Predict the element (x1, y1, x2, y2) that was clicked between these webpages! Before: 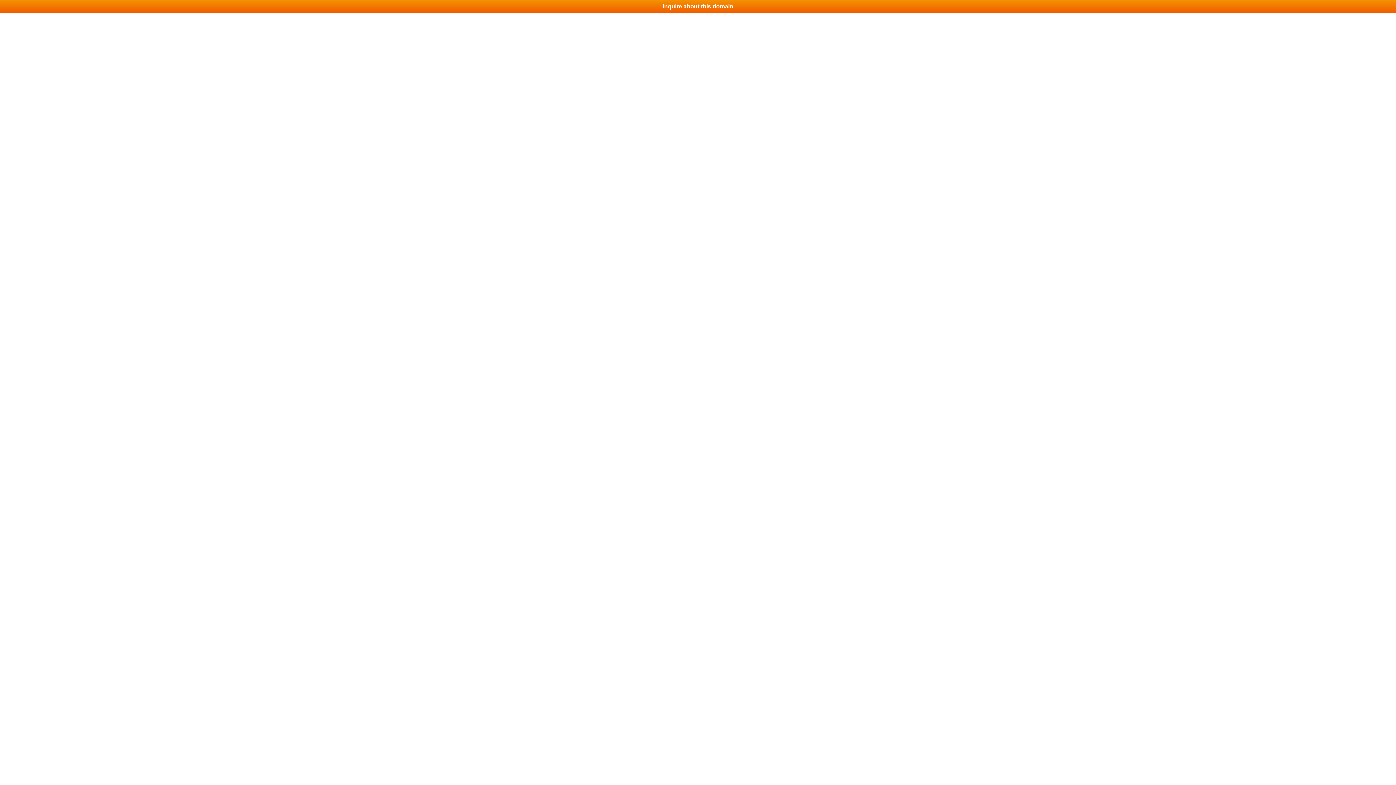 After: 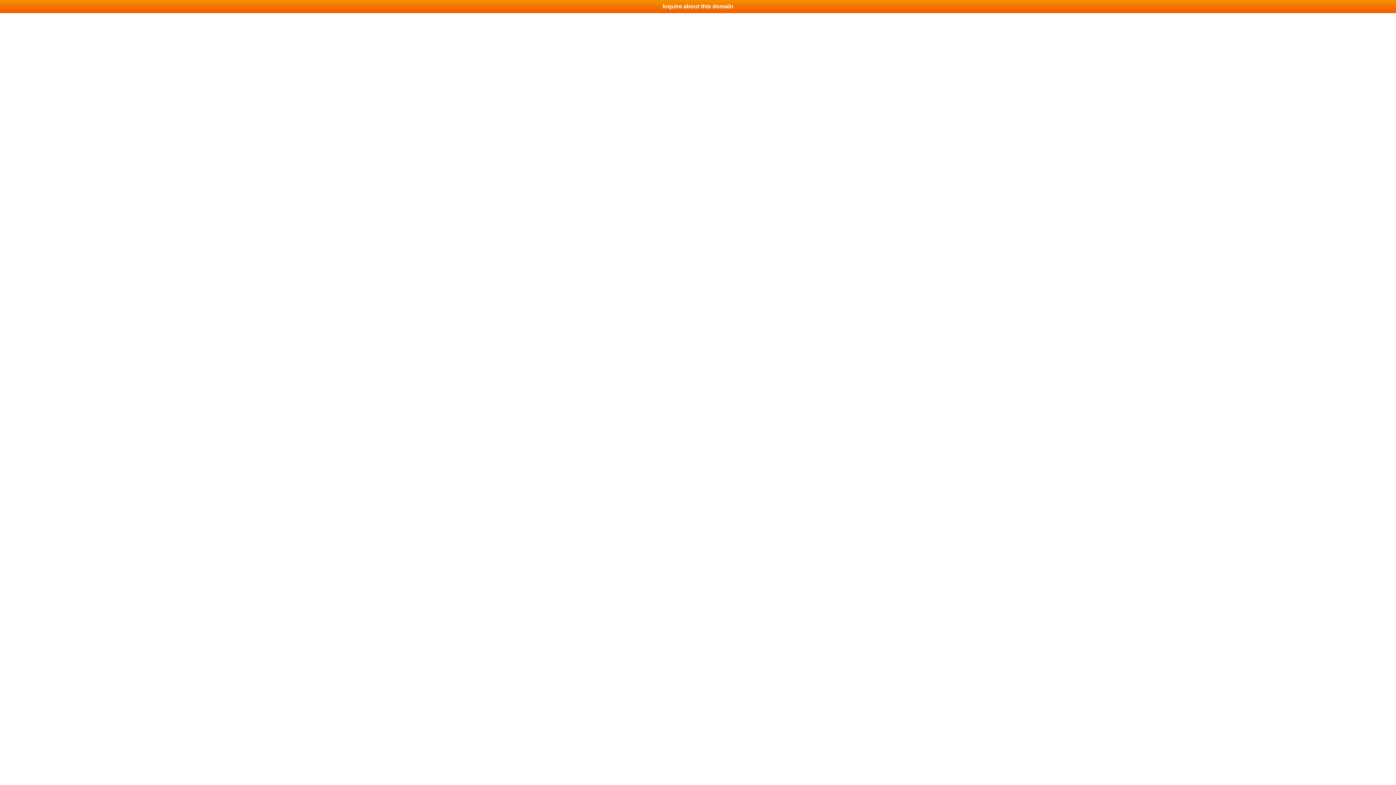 Action: bbox: (0, 0, 1396, 13) label: Inquire about this domain